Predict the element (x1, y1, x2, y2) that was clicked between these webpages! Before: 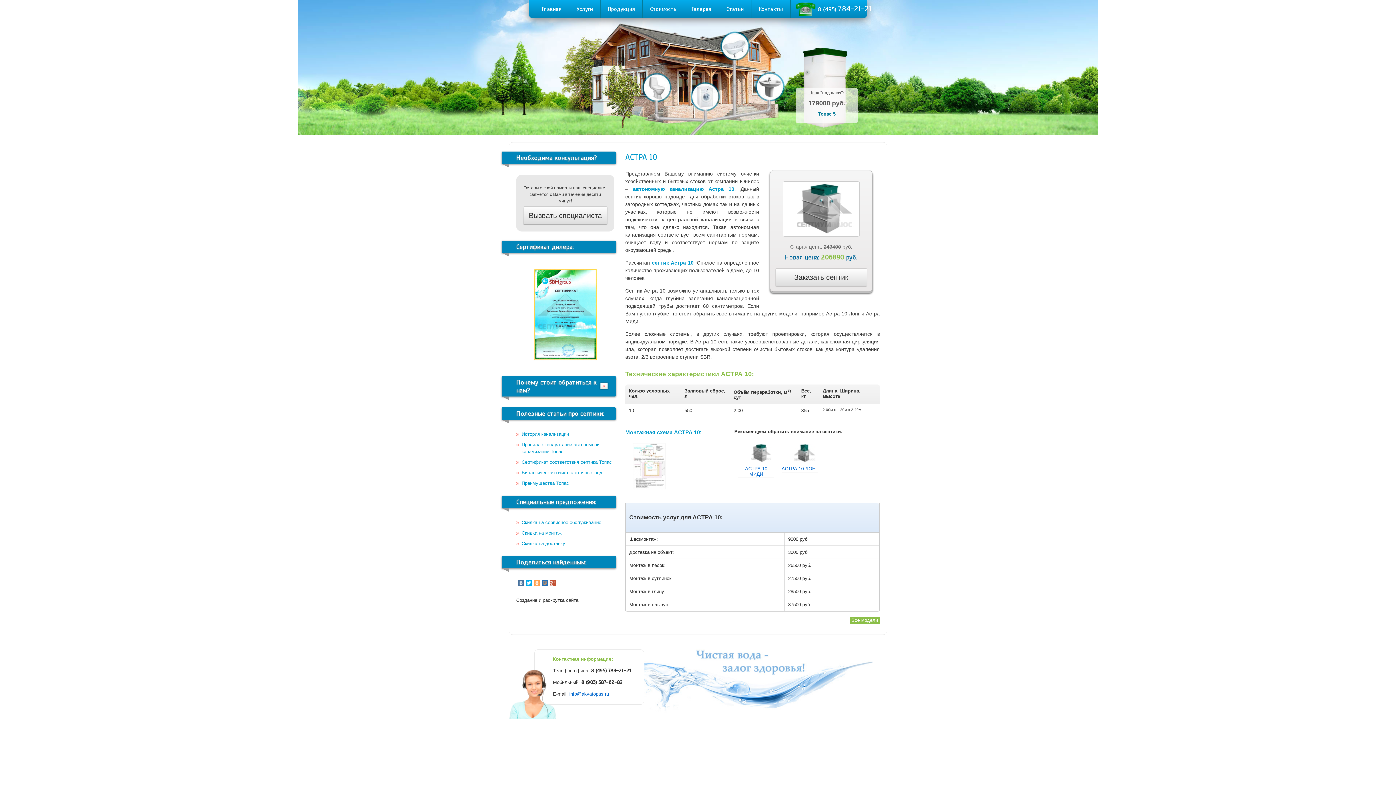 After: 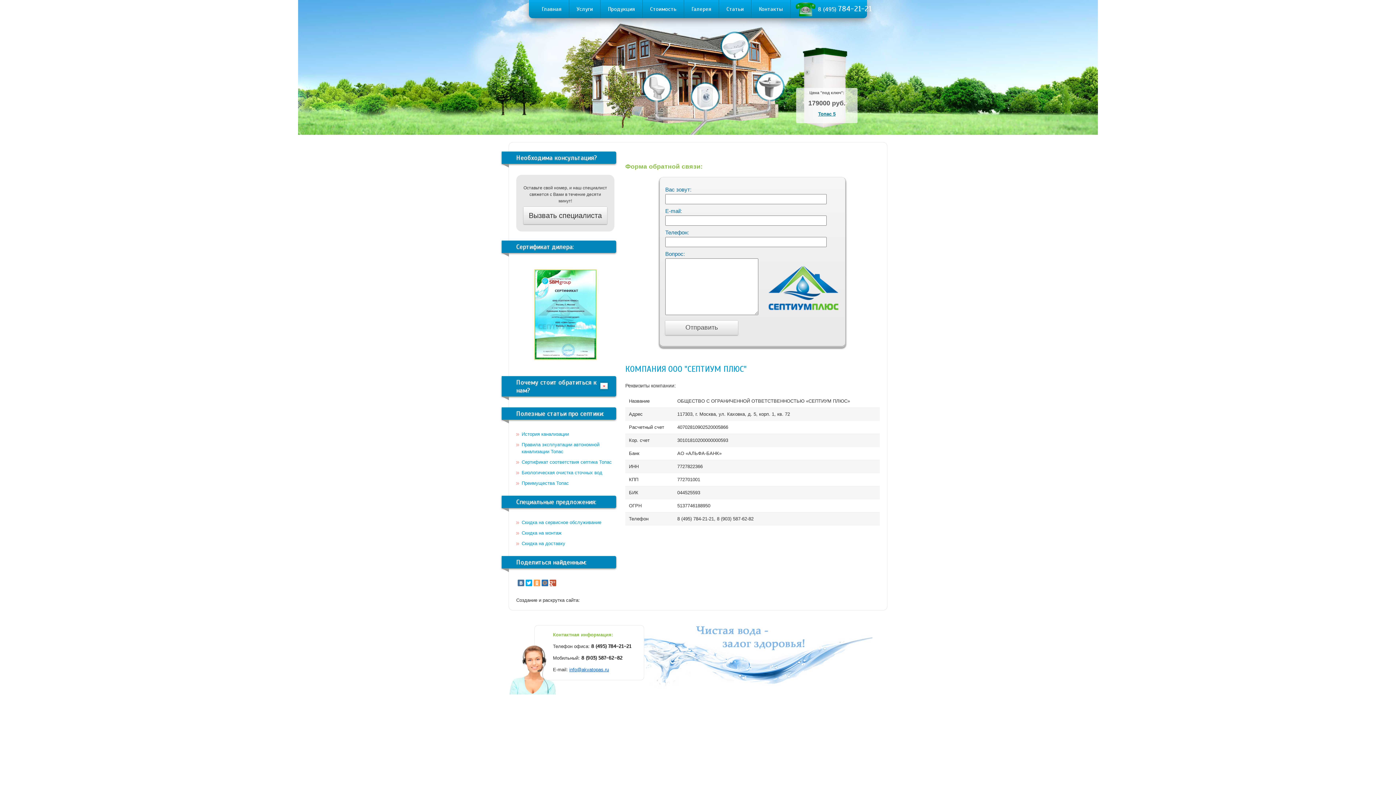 Action: bbox: (751, 0, 790, 18) label: Контакты